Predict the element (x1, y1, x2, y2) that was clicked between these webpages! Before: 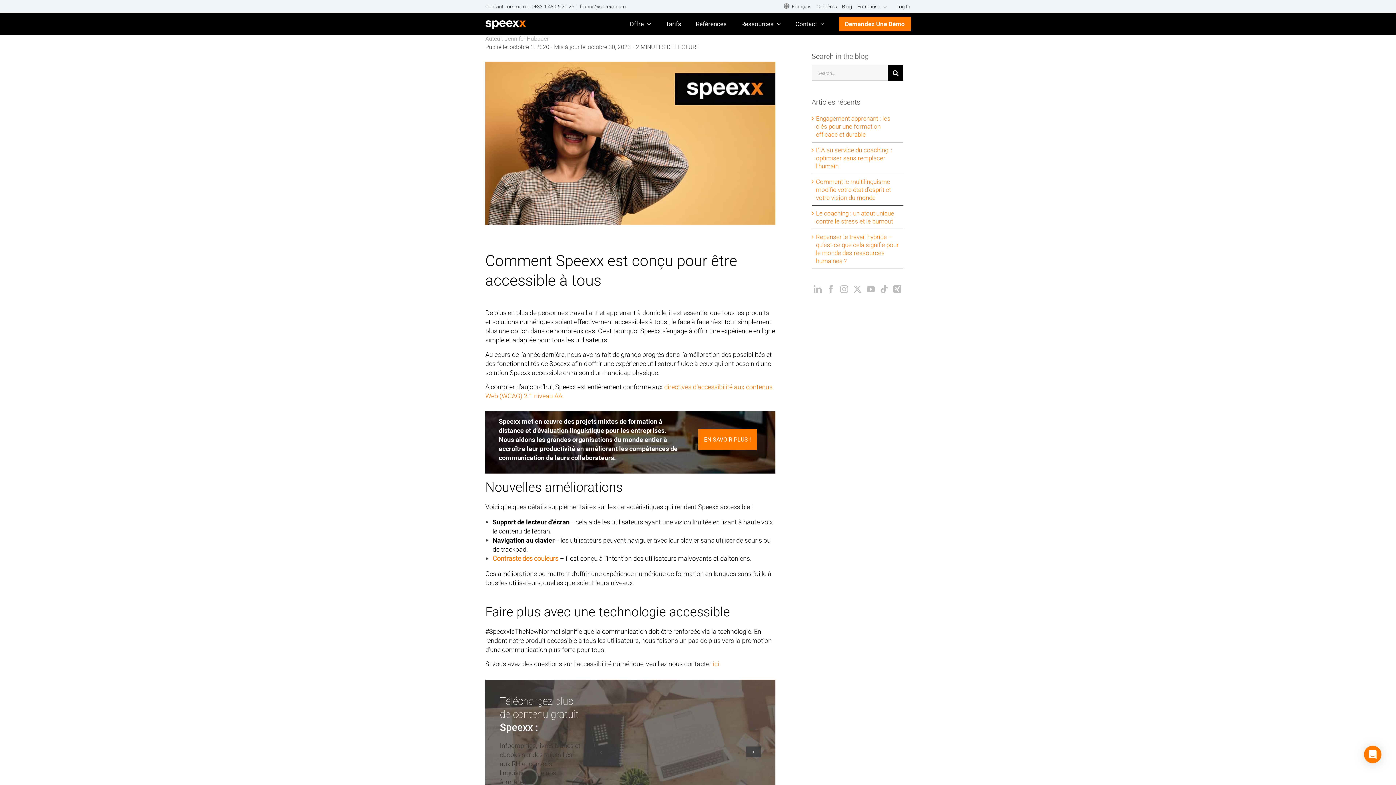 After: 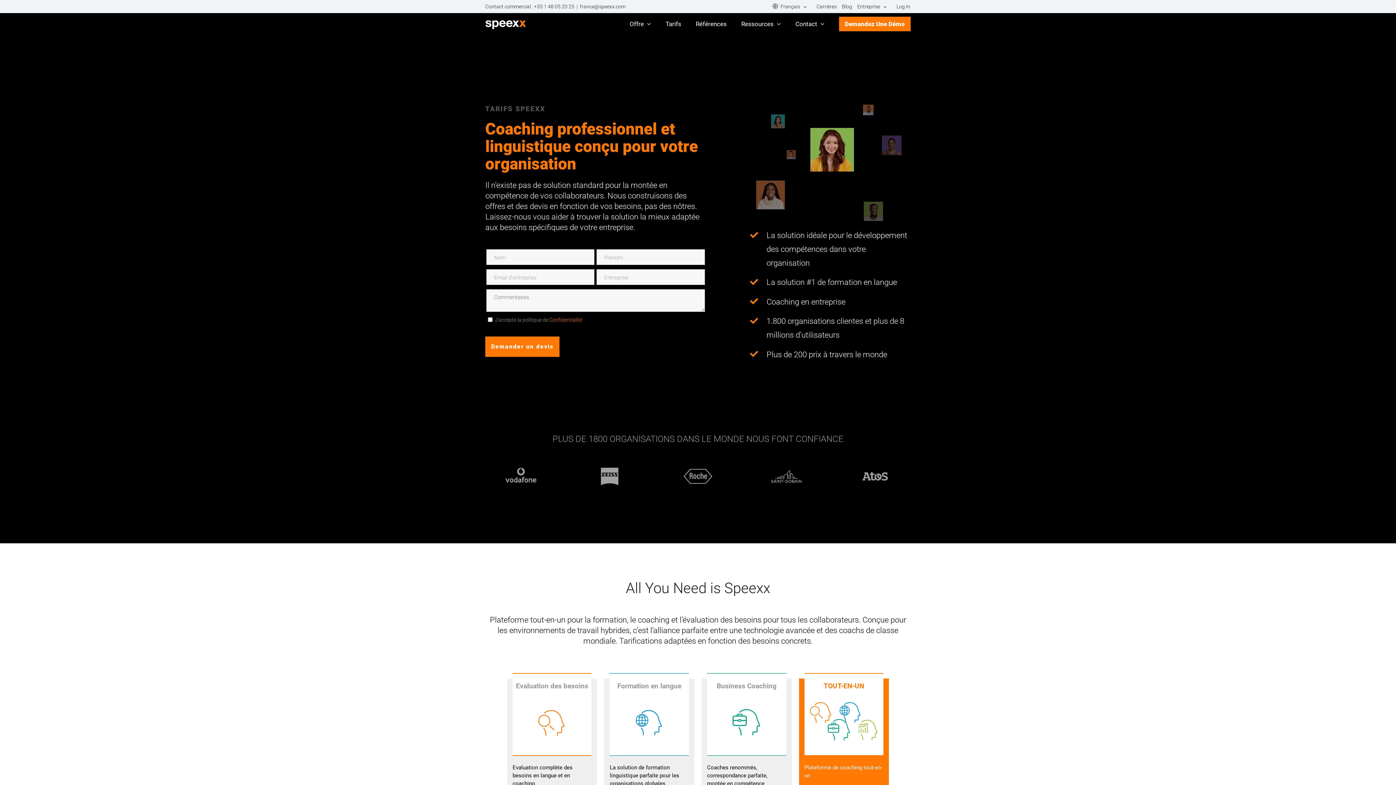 Action: bbox: (665, 13, 681, 34) label: Tarifs